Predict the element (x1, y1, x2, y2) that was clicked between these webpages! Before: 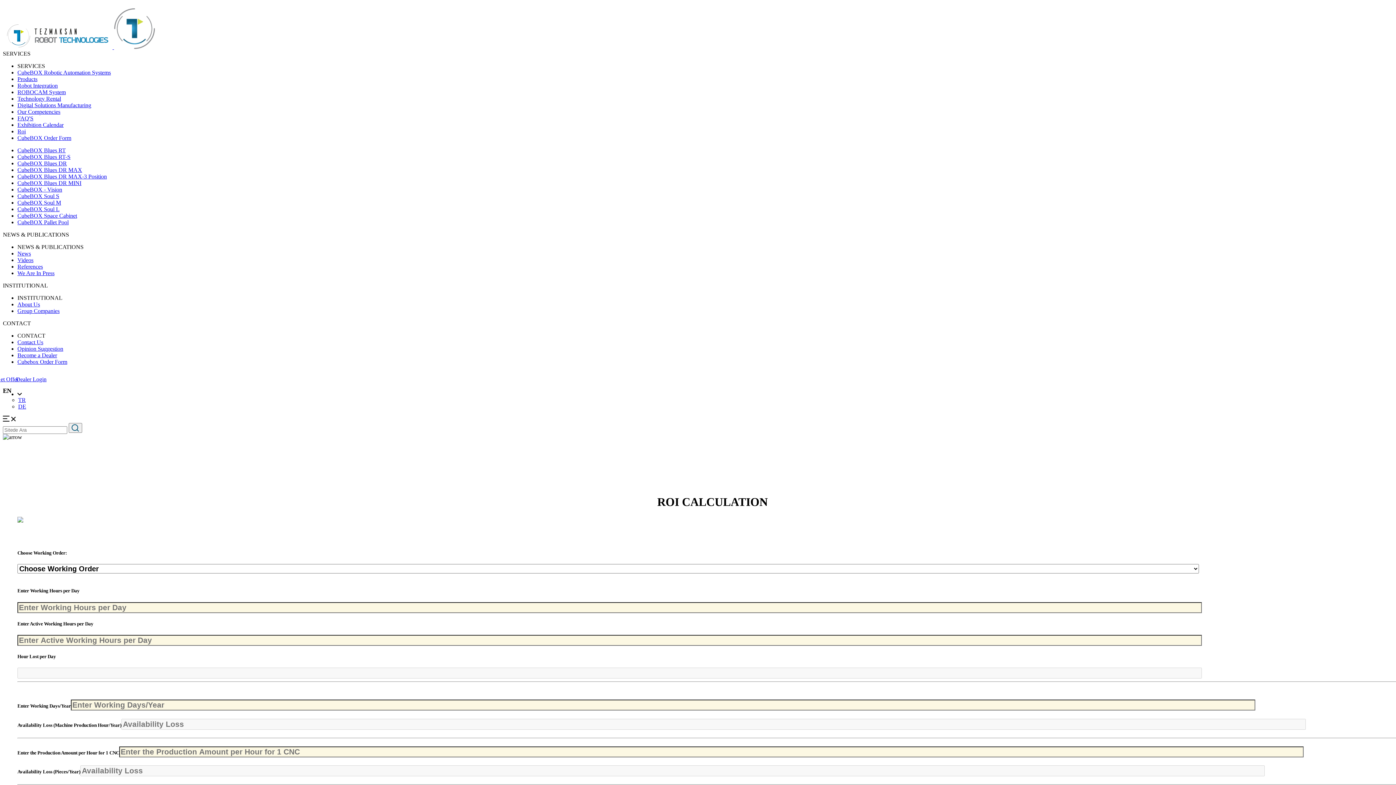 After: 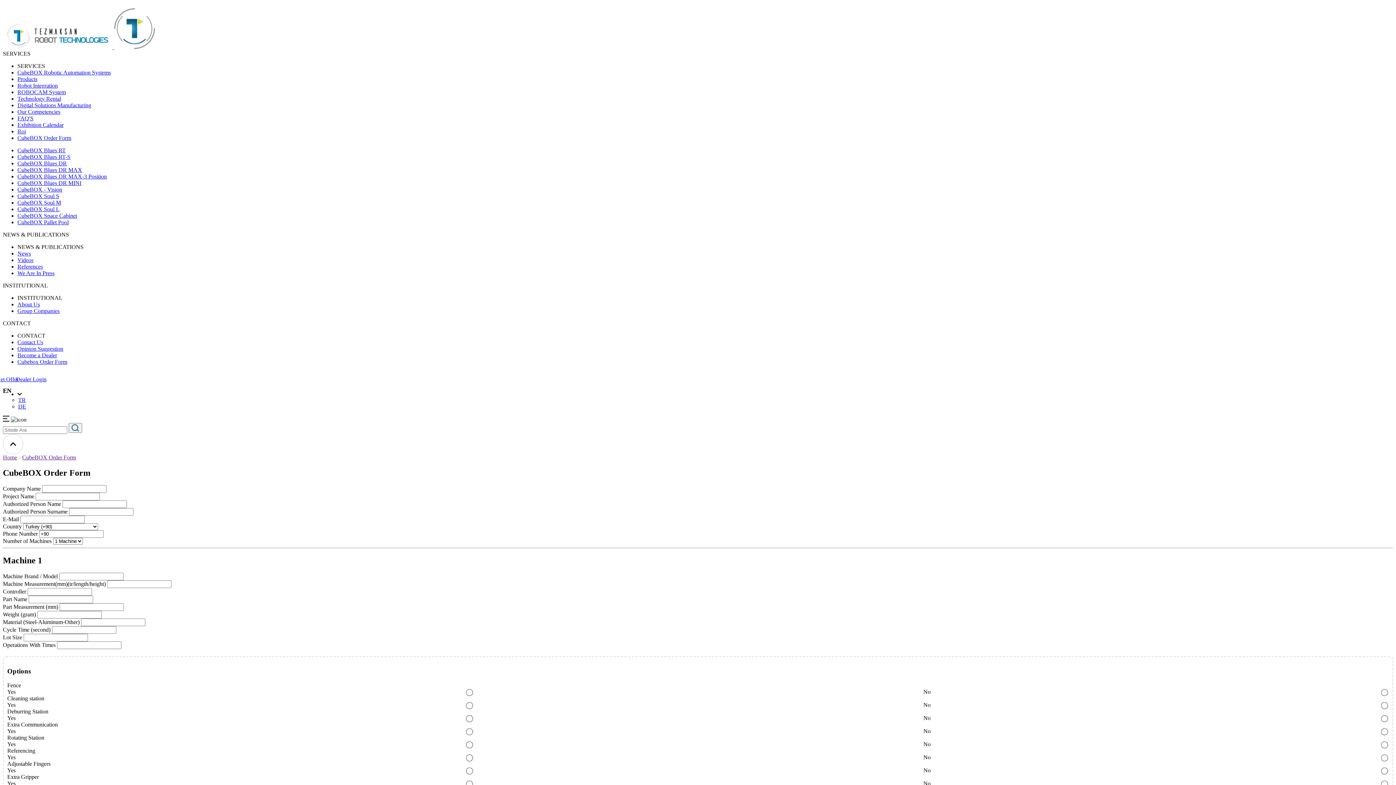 Action: bbox: (17, 134, 71, 141) label: CubeBOX Order Form